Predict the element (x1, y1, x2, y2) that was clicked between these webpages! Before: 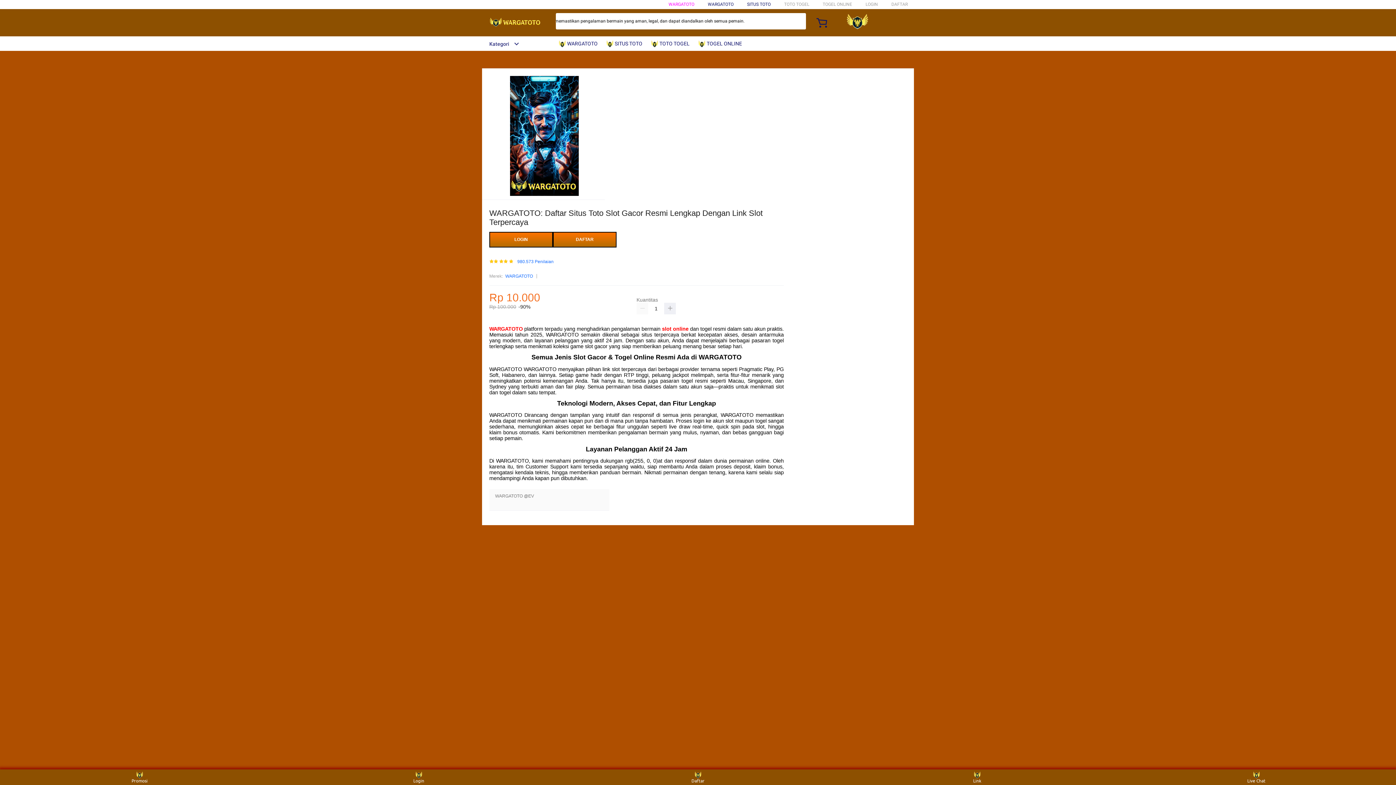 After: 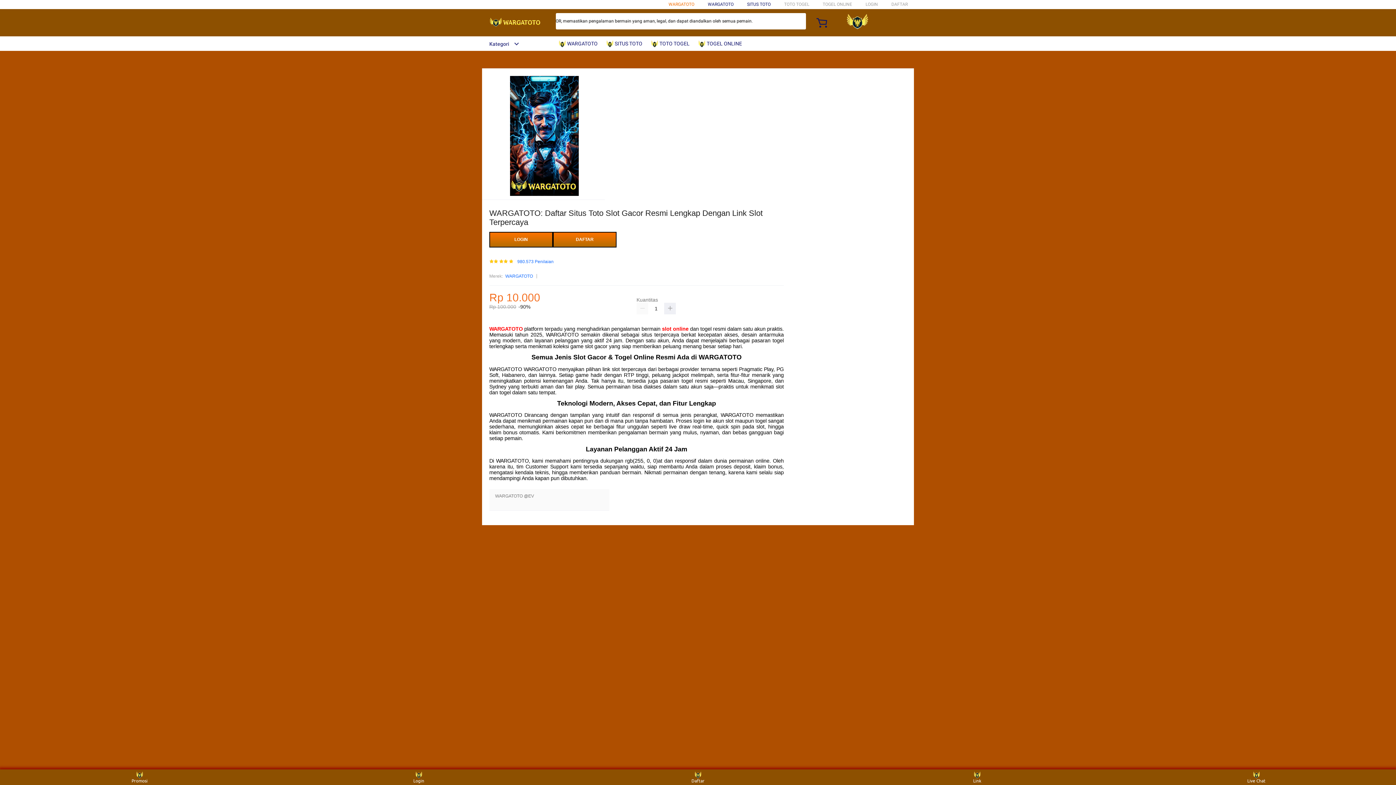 Action: bbox: (668, 1, 694, 6) label: WARGATOTO